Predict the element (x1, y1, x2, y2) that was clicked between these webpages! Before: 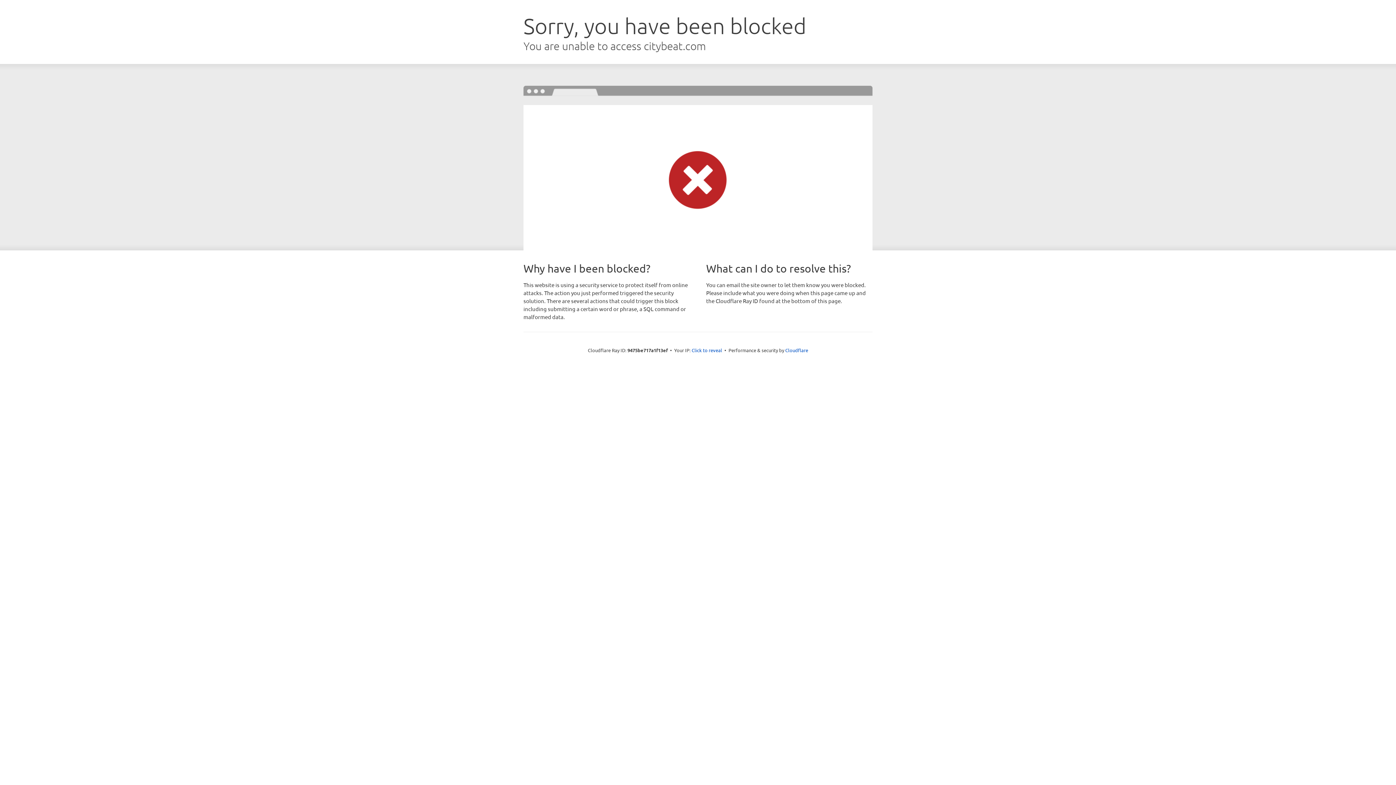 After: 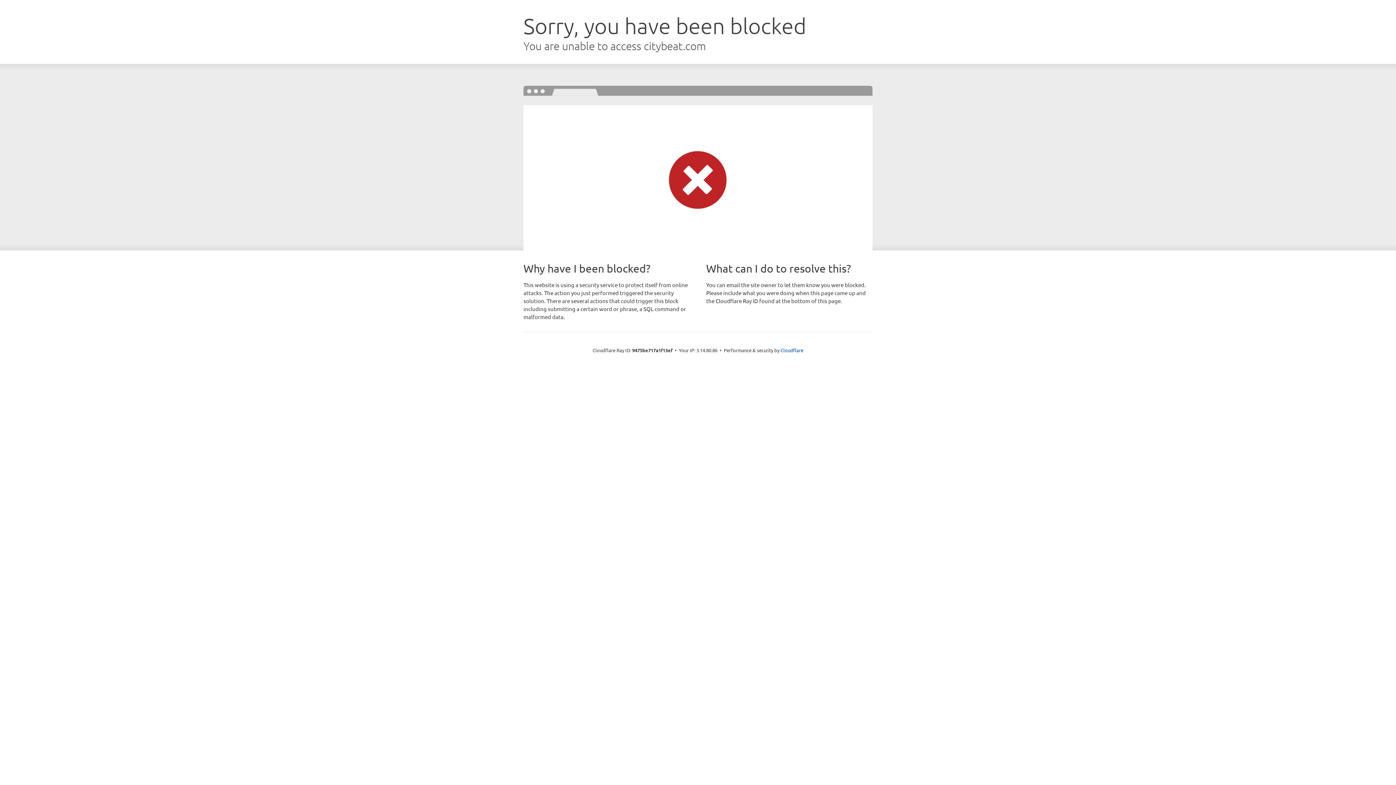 Action: bbox: (691, 346, 722, 353) label: Click to reveal